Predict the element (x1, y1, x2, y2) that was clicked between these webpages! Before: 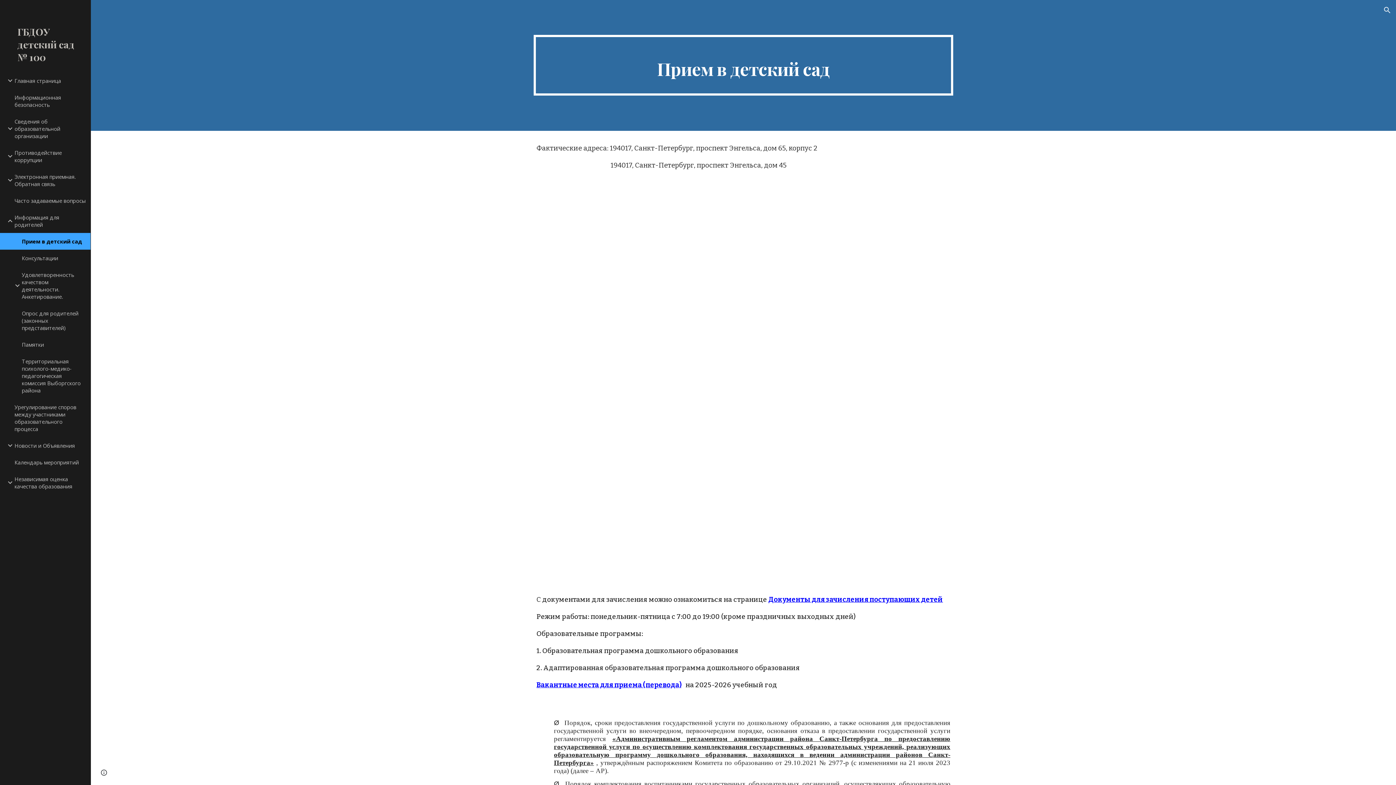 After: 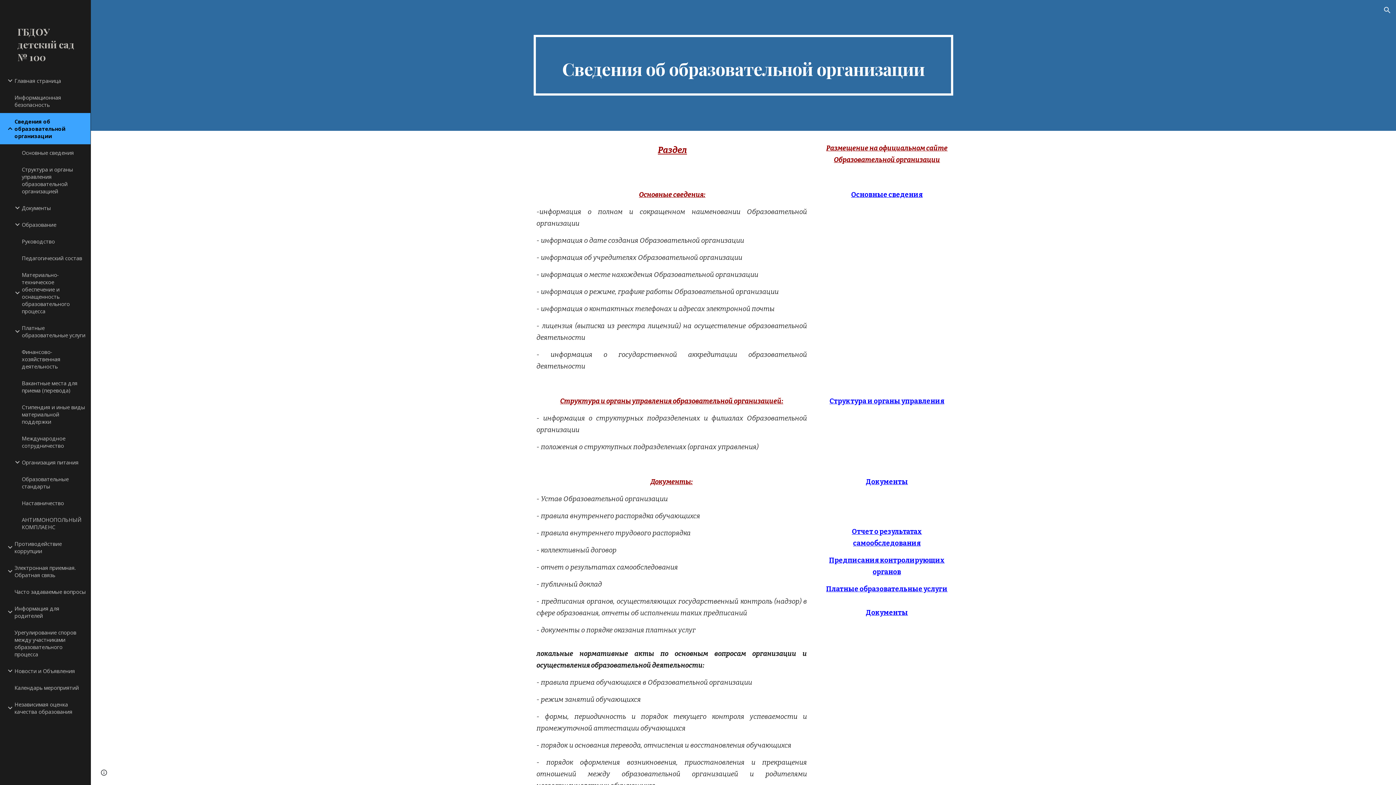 Action: bbox: (13, 113, 86, 144) label: Сведения об образовательной организации